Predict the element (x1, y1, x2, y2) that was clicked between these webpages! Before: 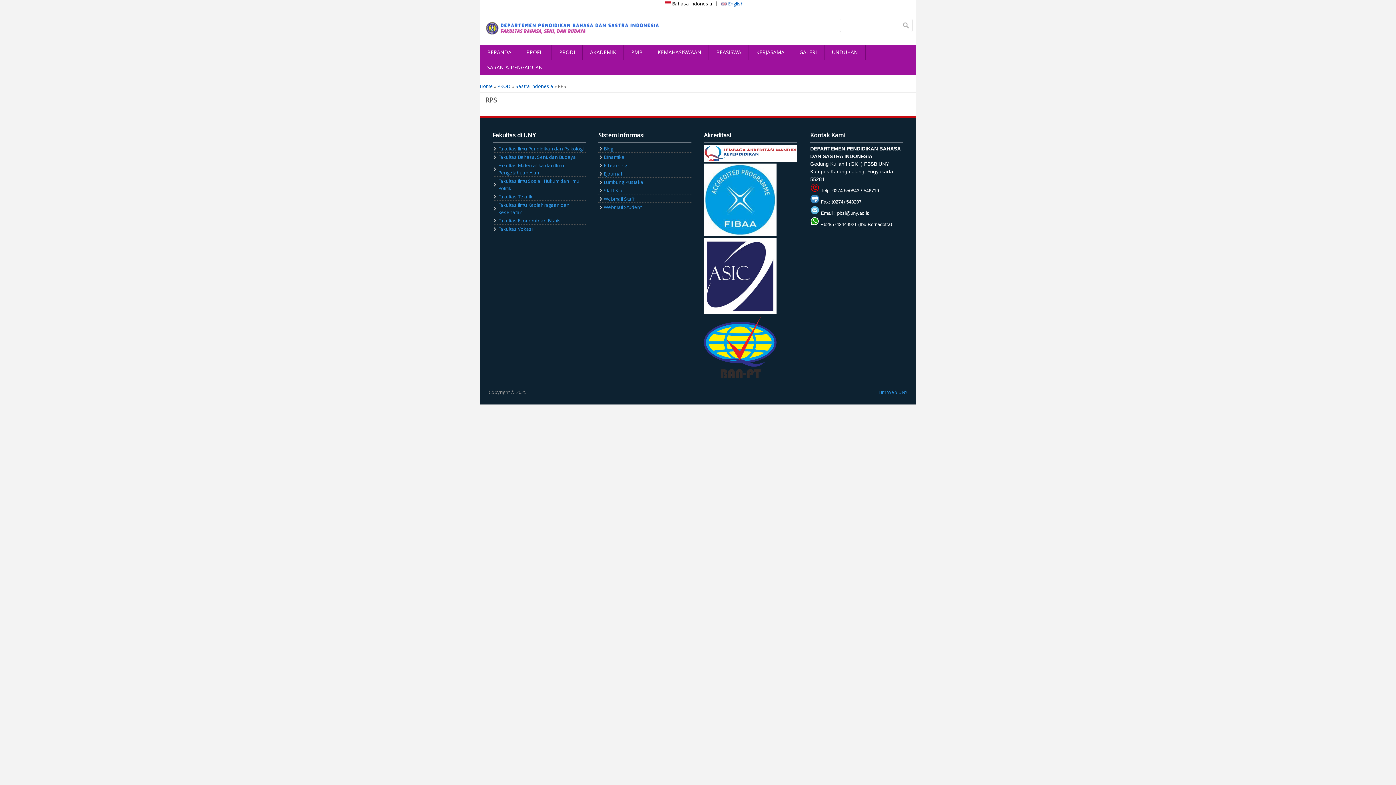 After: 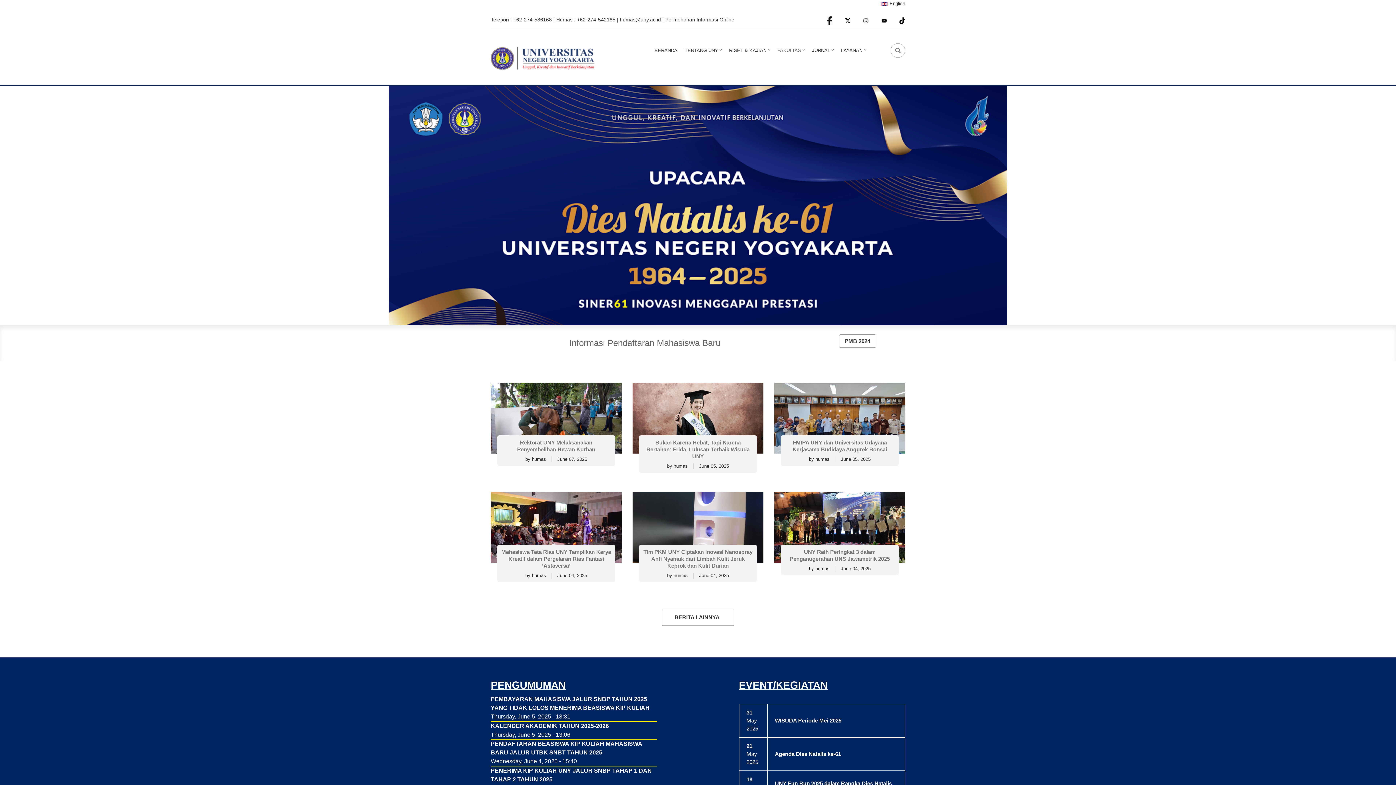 Action: label: Tim Web UNY bbox: (878, 389, 907, 395)